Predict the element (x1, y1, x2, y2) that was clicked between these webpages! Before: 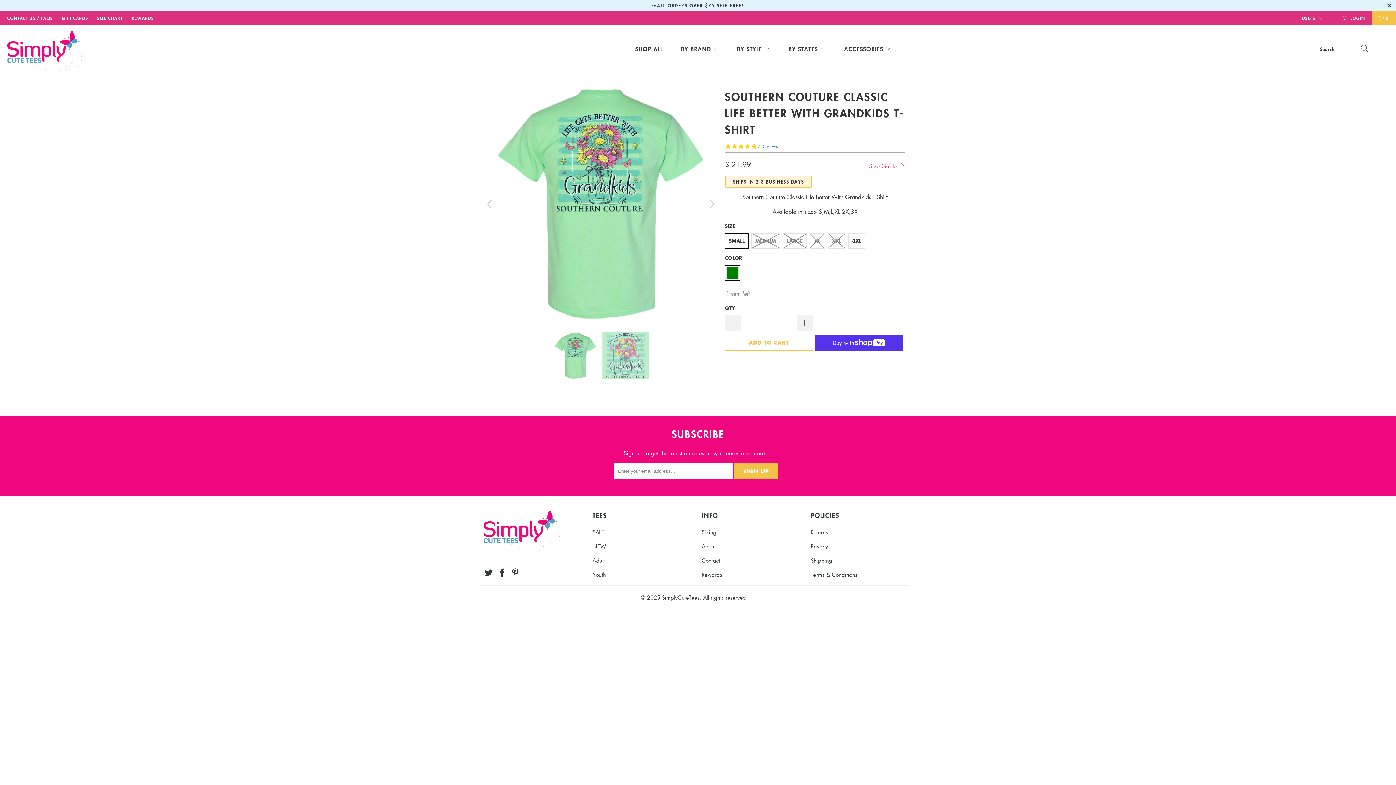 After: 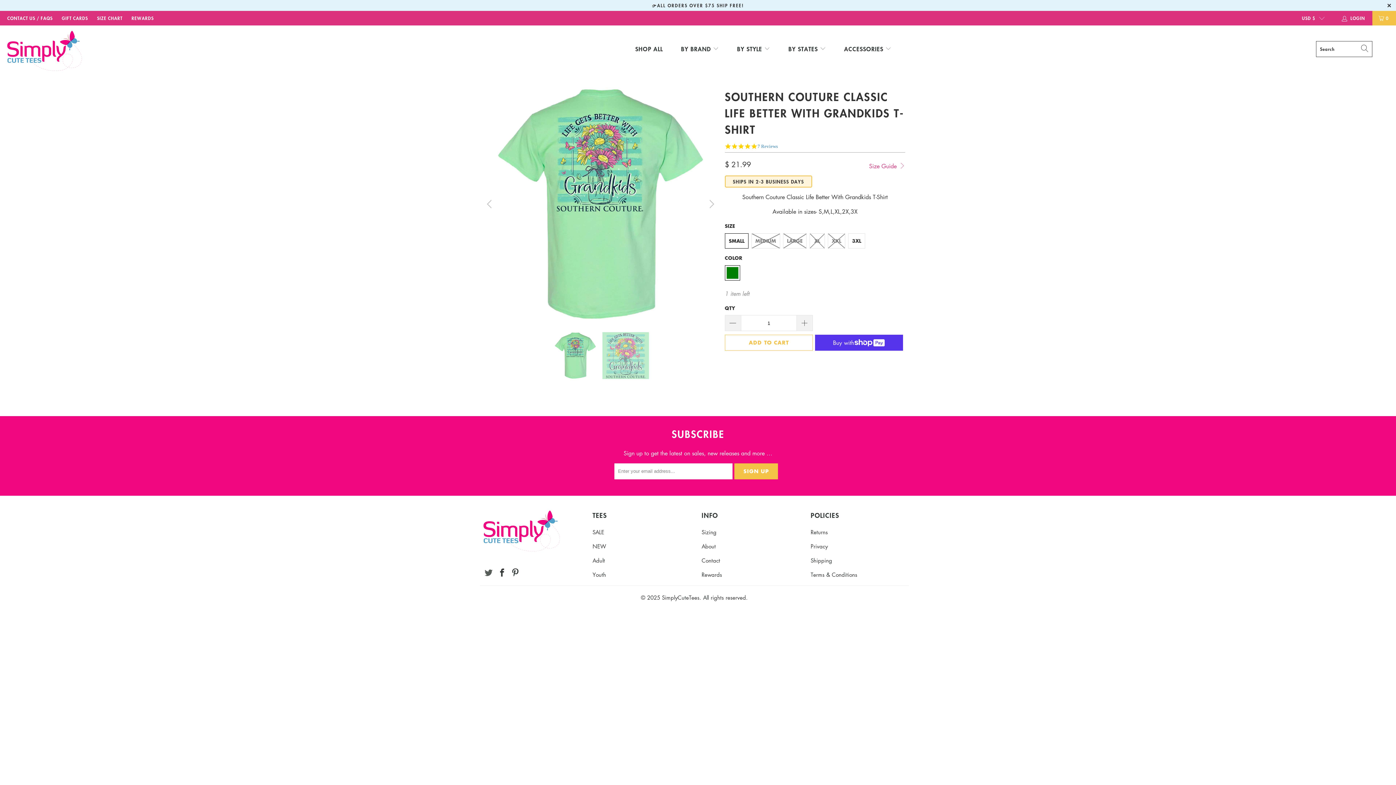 Action: bbox: (483, 568, 494, 577)